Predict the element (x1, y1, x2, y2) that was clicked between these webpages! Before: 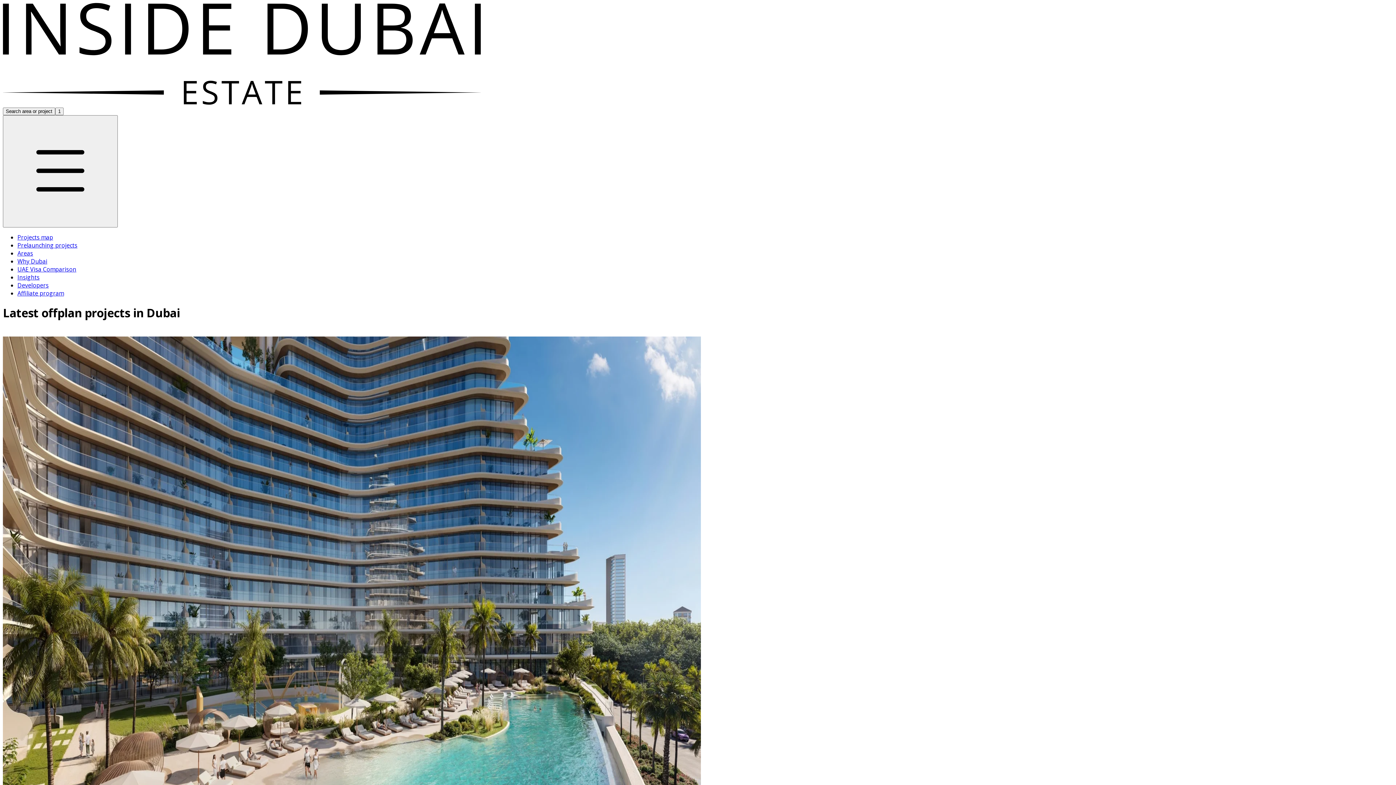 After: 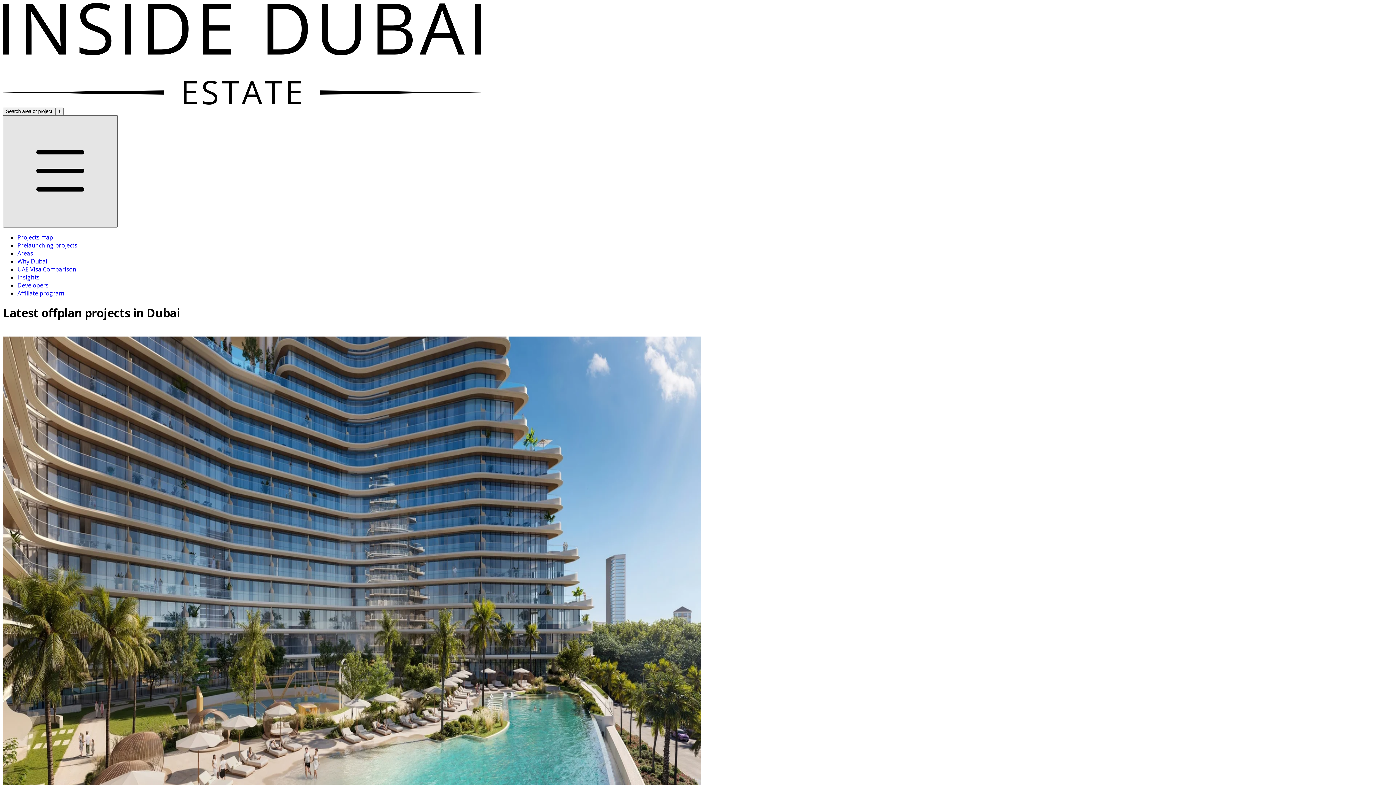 Action: bbox: (2, 115, 117, 227)